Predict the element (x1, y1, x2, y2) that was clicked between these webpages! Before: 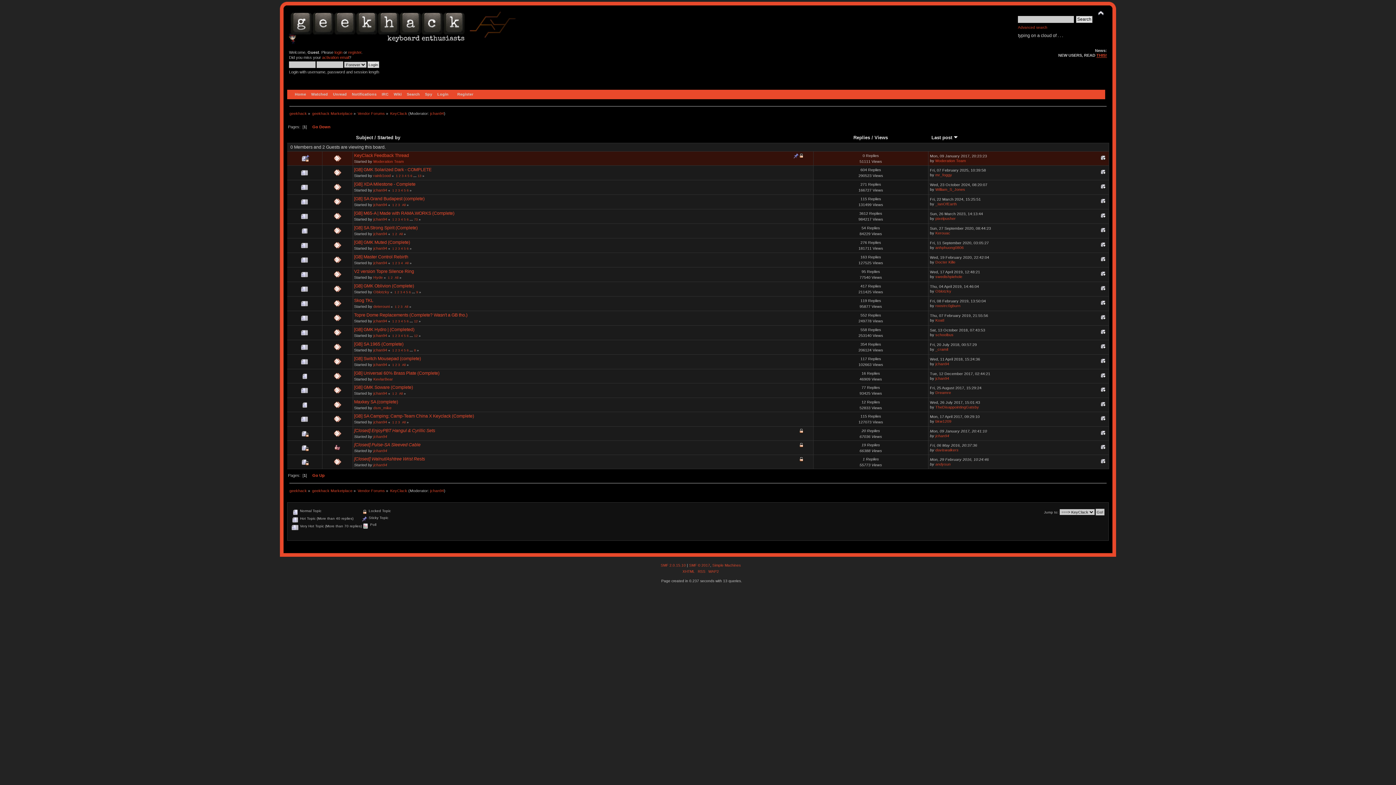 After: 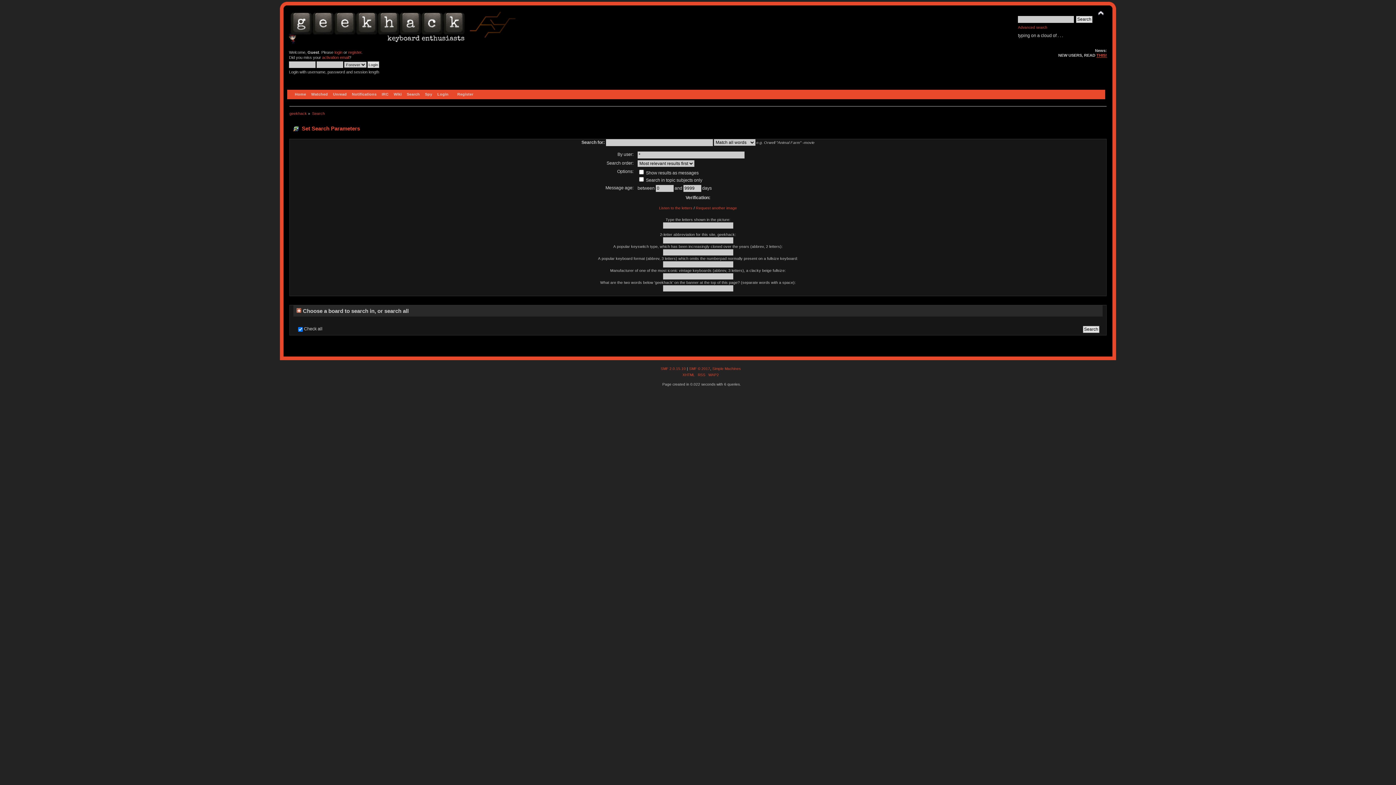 Action: bbox: (1018, 25, 1047, 29) label: Advanced search